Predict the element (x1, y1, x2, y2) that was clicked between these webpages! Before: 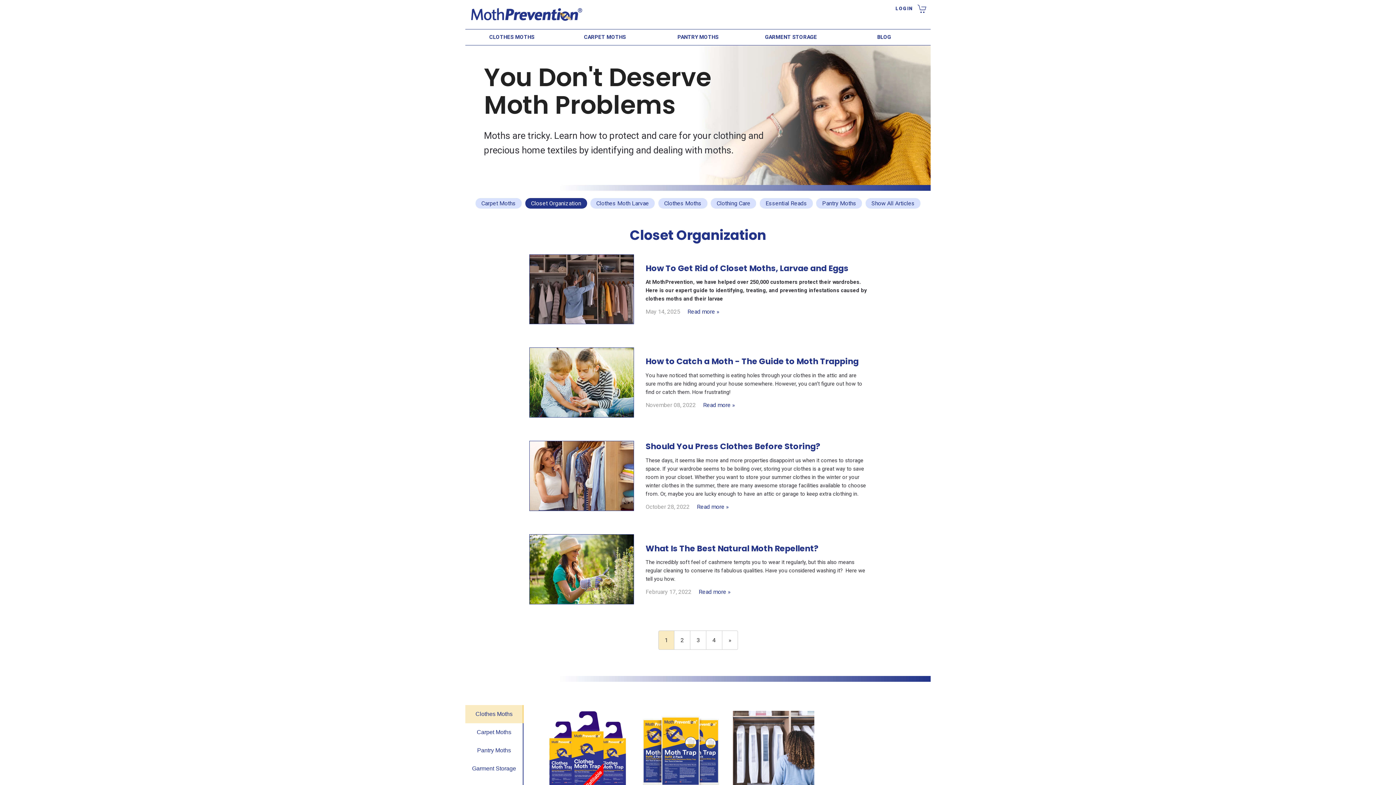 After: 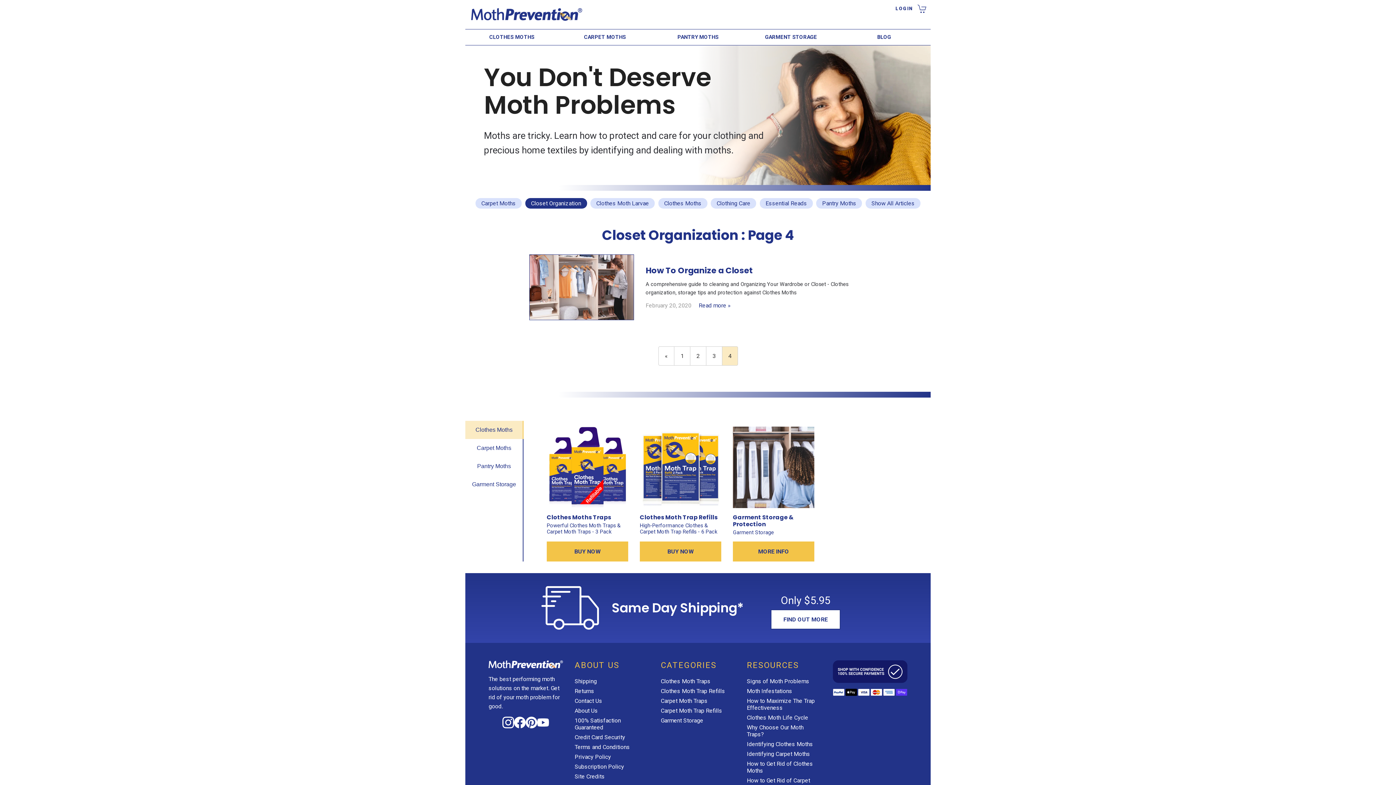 Action: label: 4 bbox: (706, 631, 722, 650)